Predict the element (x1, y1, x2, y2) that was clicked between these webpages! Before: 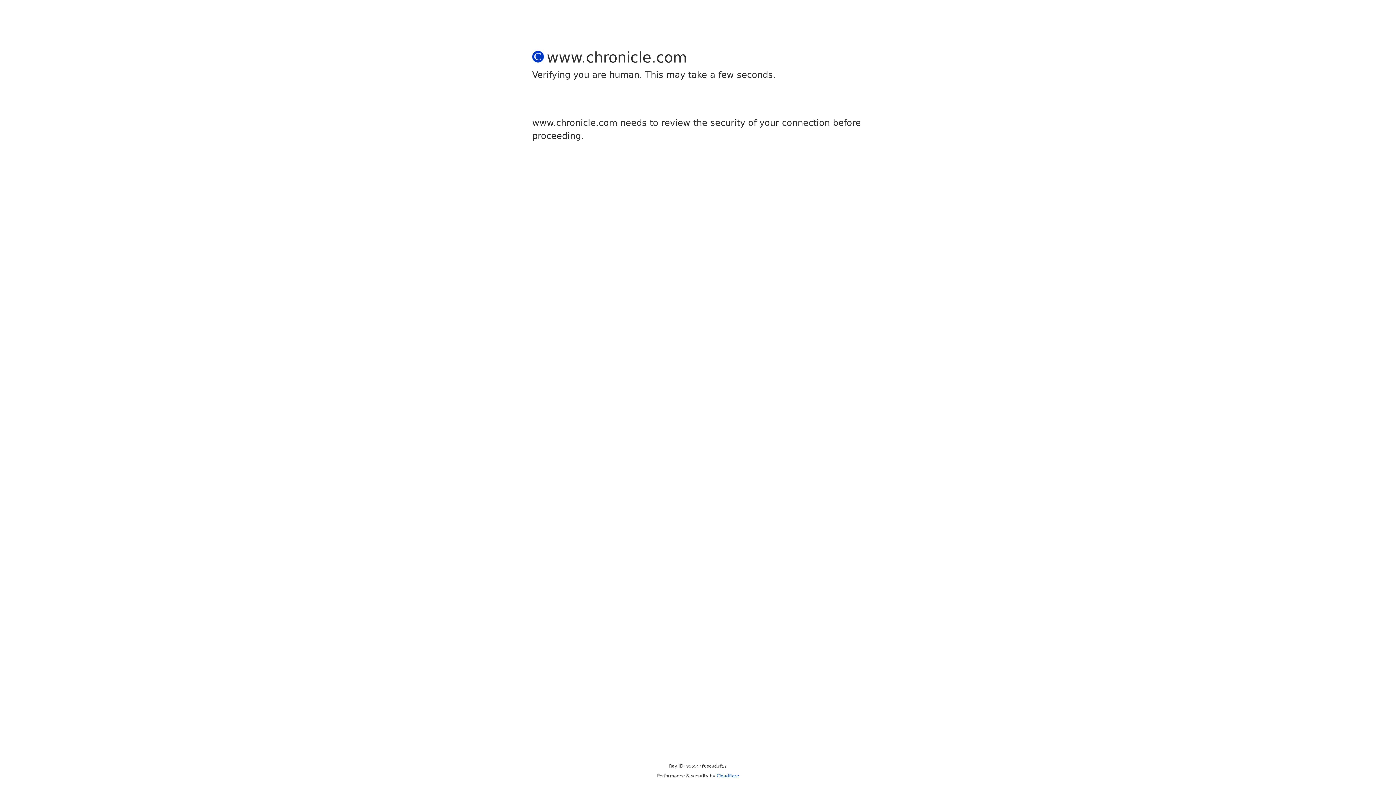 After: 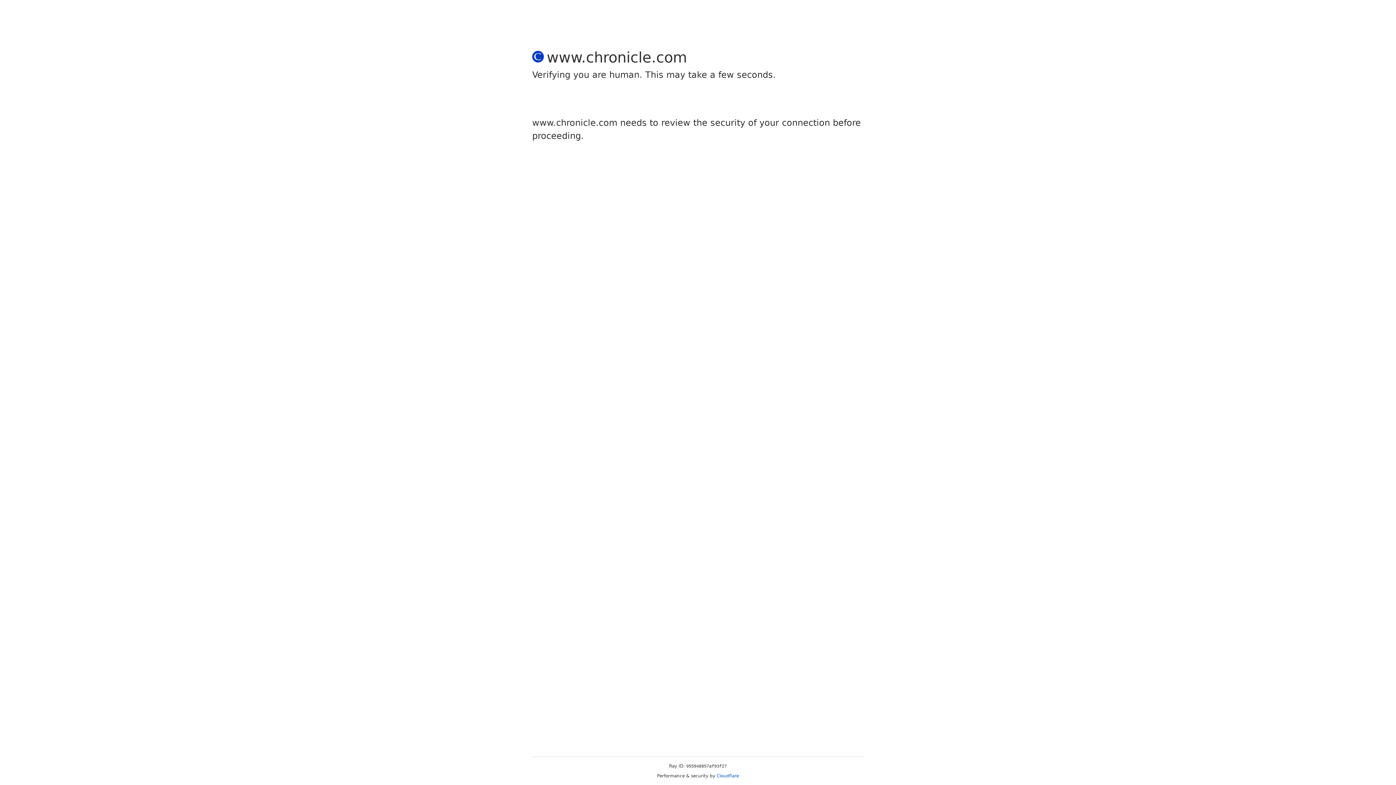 Action: bbox: (716, 773, 739, 778) label: Cloudflare